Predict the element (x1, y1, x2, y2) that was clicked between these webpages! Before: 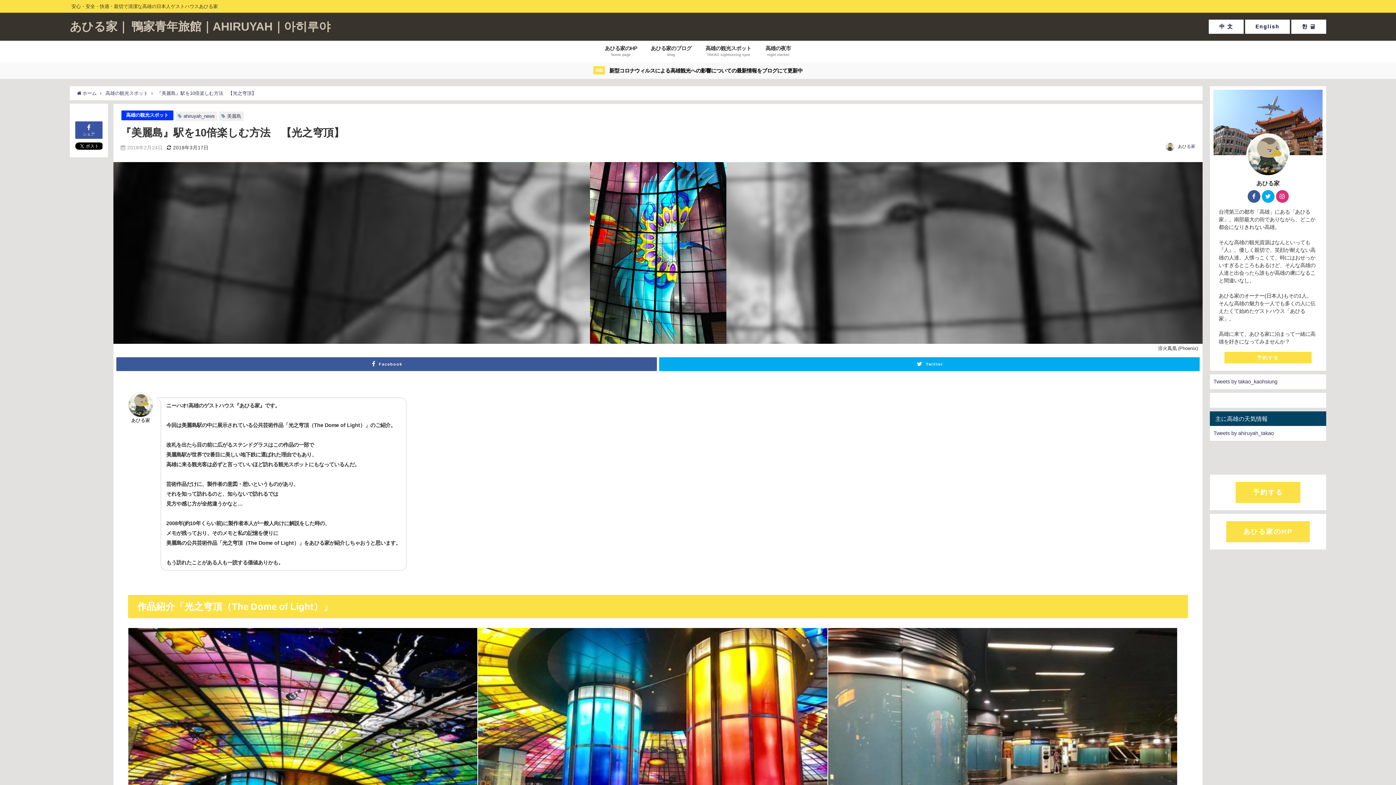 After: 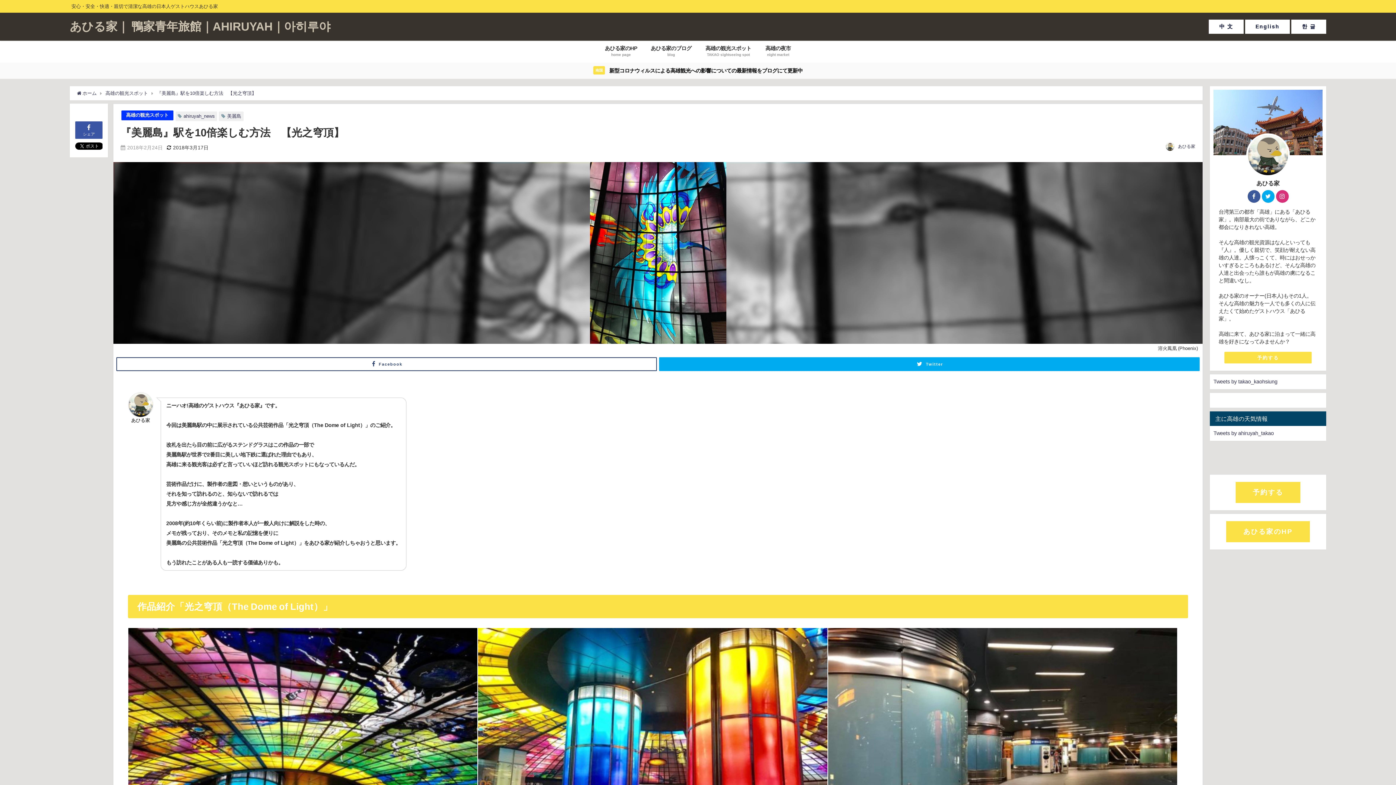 Action: label: Facebook bbox: (116, 357, 657, 371)